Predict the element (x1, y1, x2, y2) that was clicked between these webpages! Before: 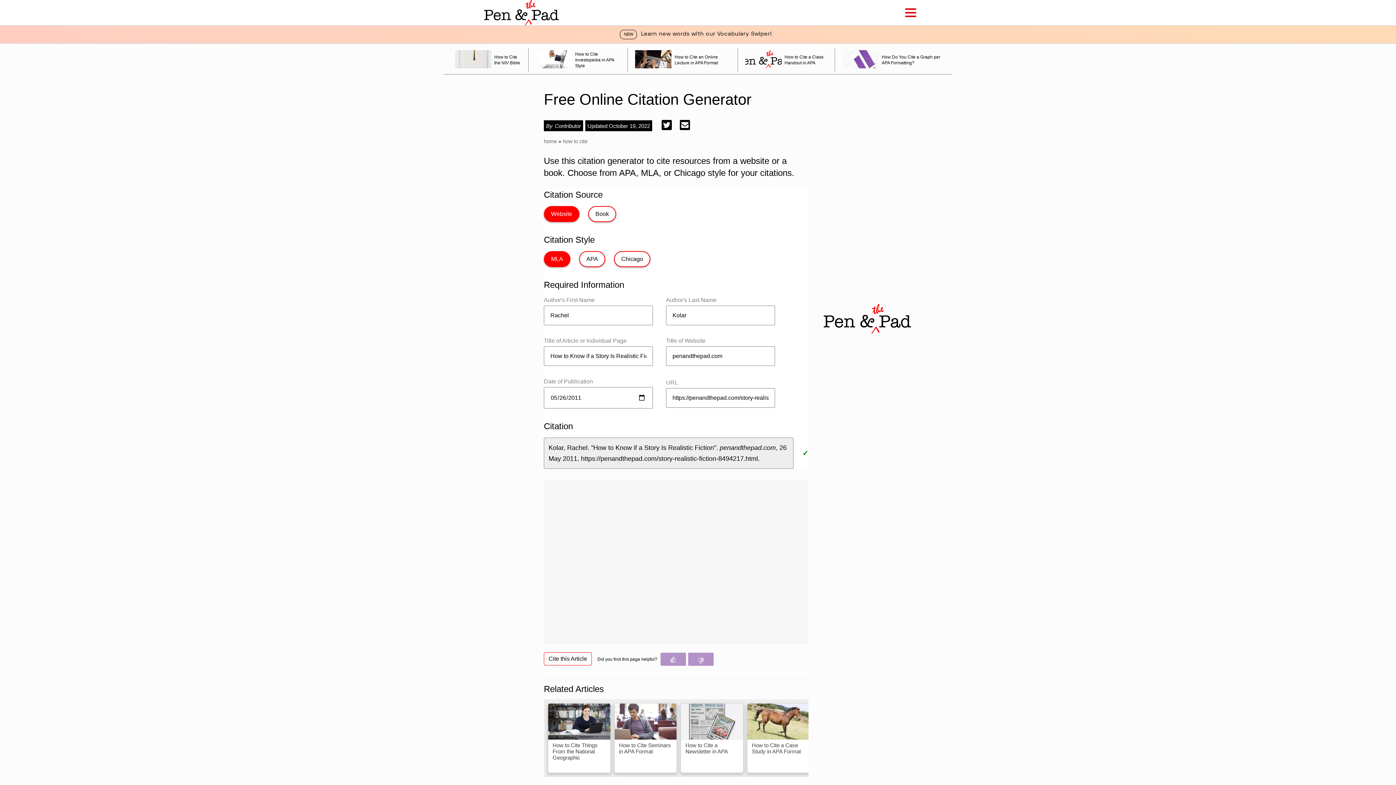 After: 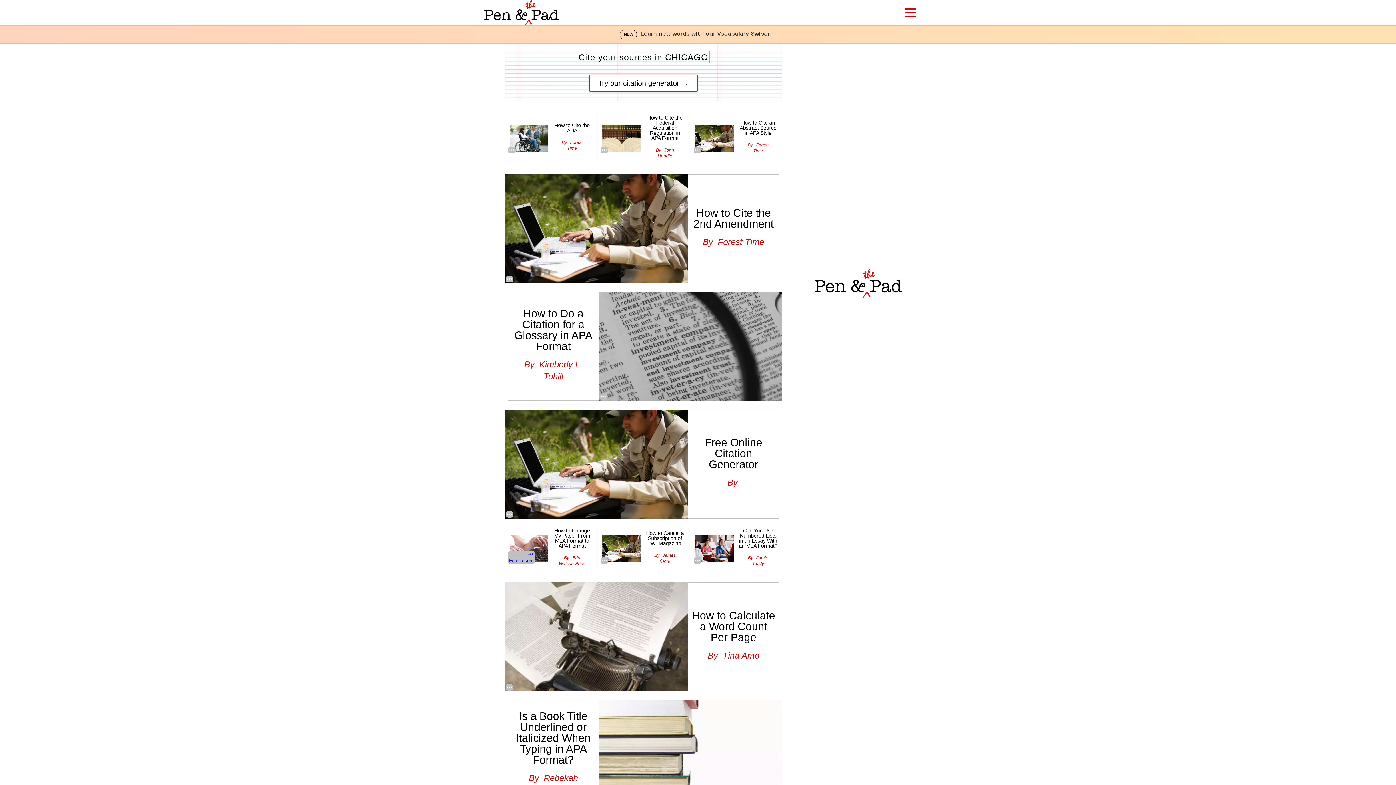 Action: bbox: (1220, 27, 1268, 37) label: How to Cite